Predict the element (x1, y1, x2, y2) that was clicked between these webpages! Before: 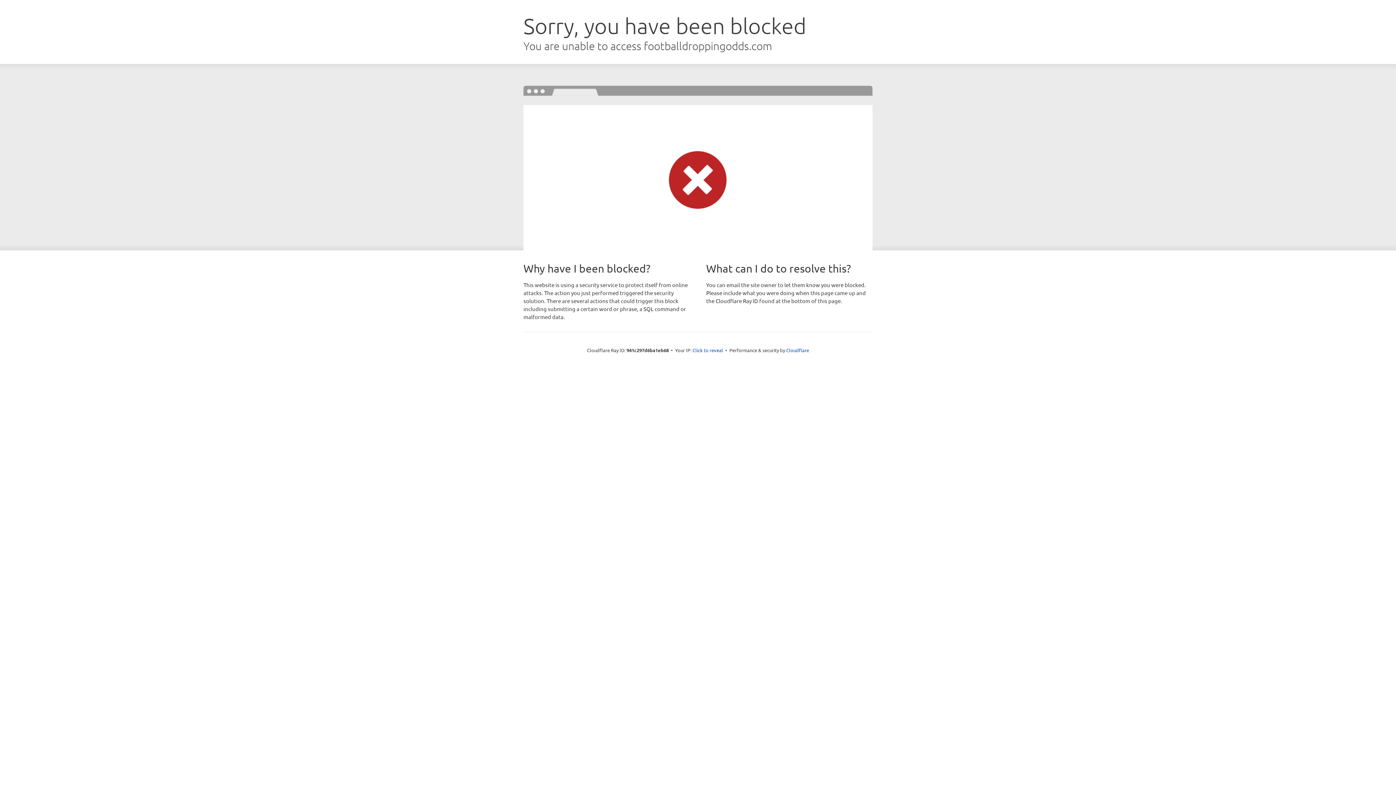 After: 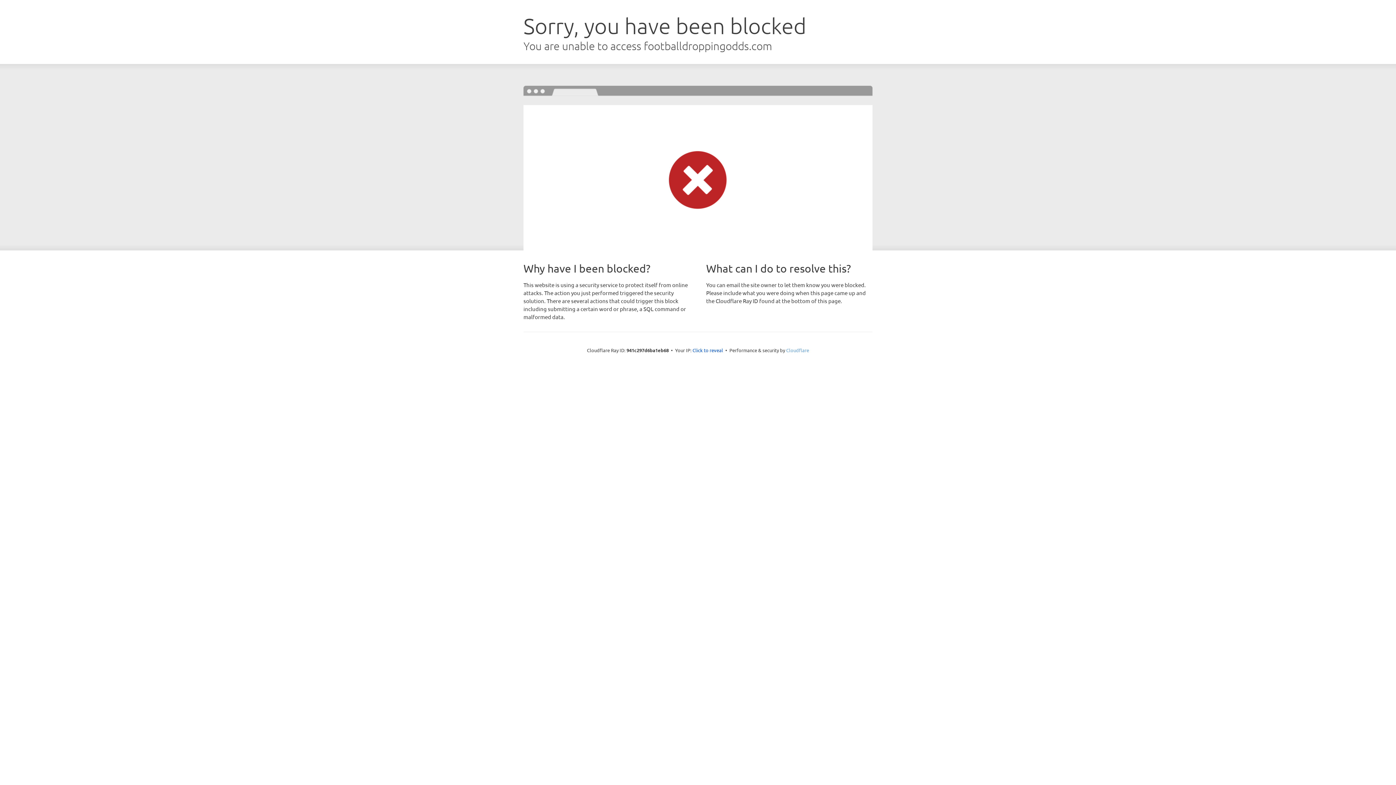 Action: bbox: (786, 347, 809, 353) label: Cloudflare